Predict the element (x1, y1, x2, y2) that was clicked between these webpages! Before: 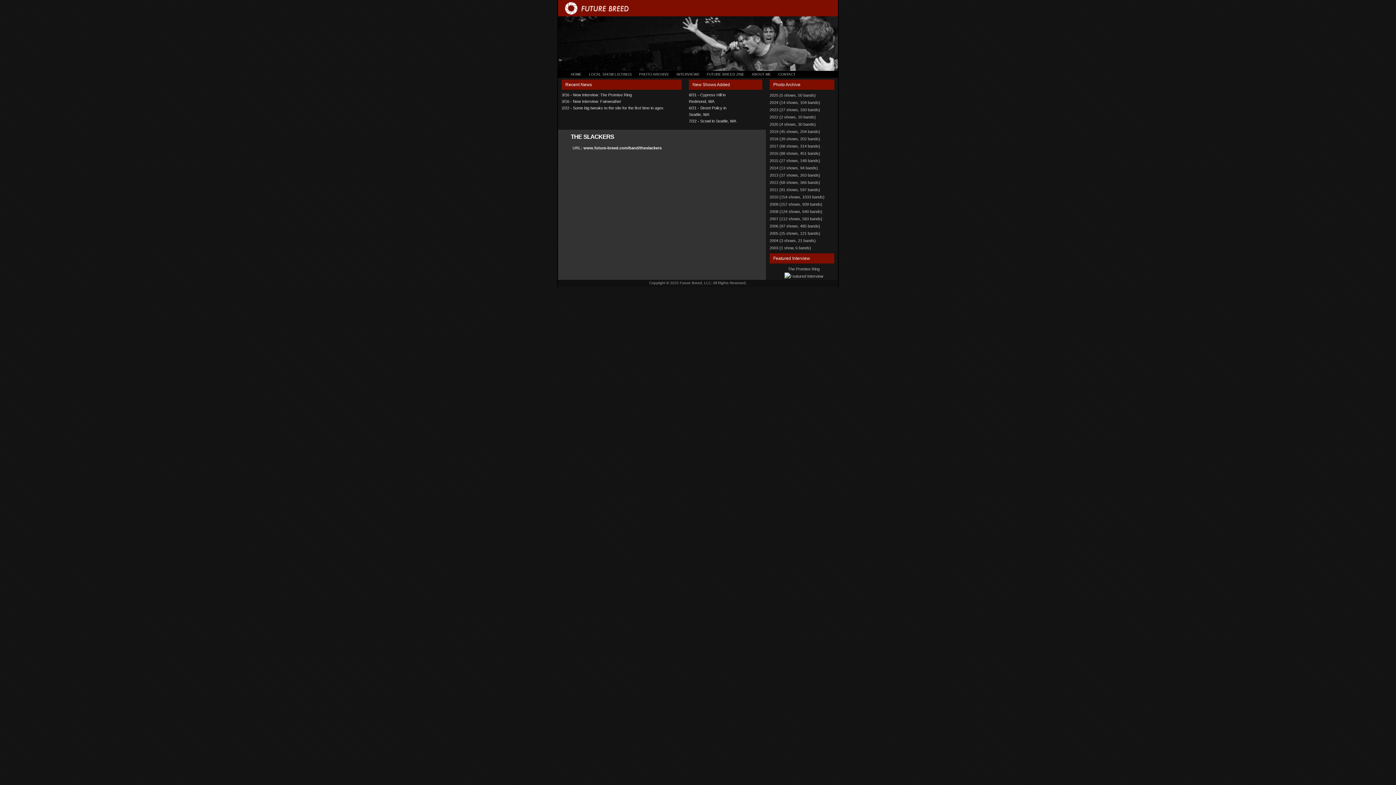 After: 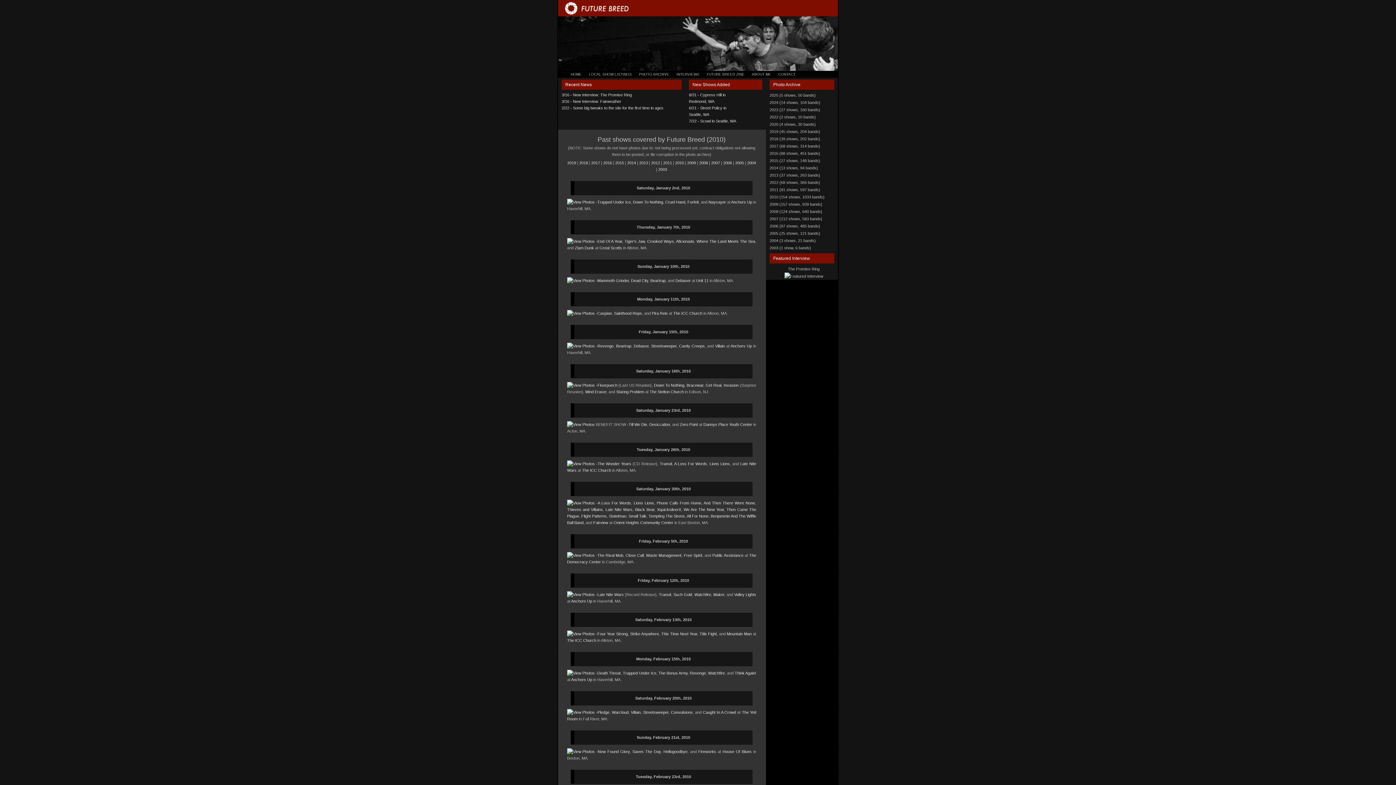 Action: bbox: (768, 194, 824, 199) label: 2010 (154 shows, 1033 bands)